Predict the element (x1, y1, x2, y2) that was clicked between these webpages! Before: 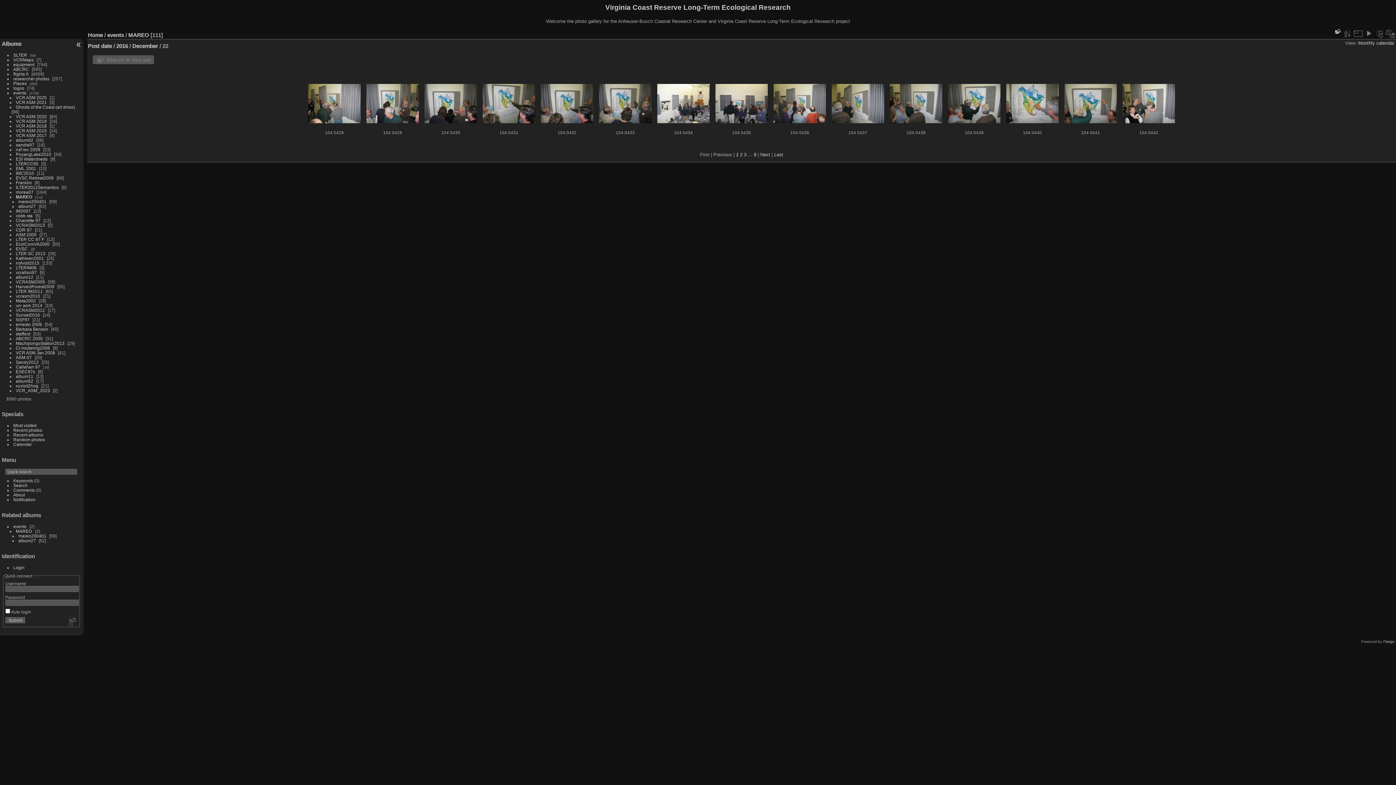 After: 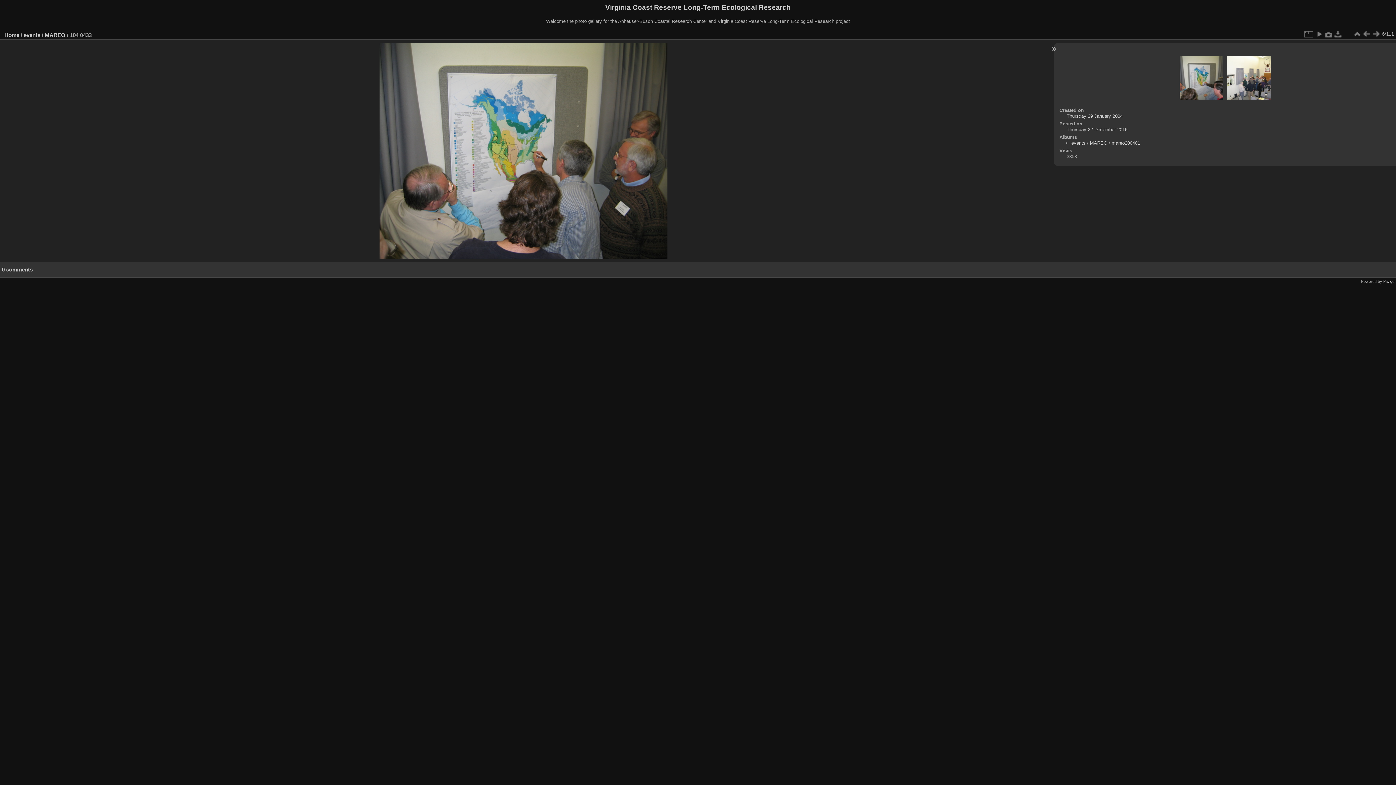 Action: bbox: (598, 83, 652, 123)